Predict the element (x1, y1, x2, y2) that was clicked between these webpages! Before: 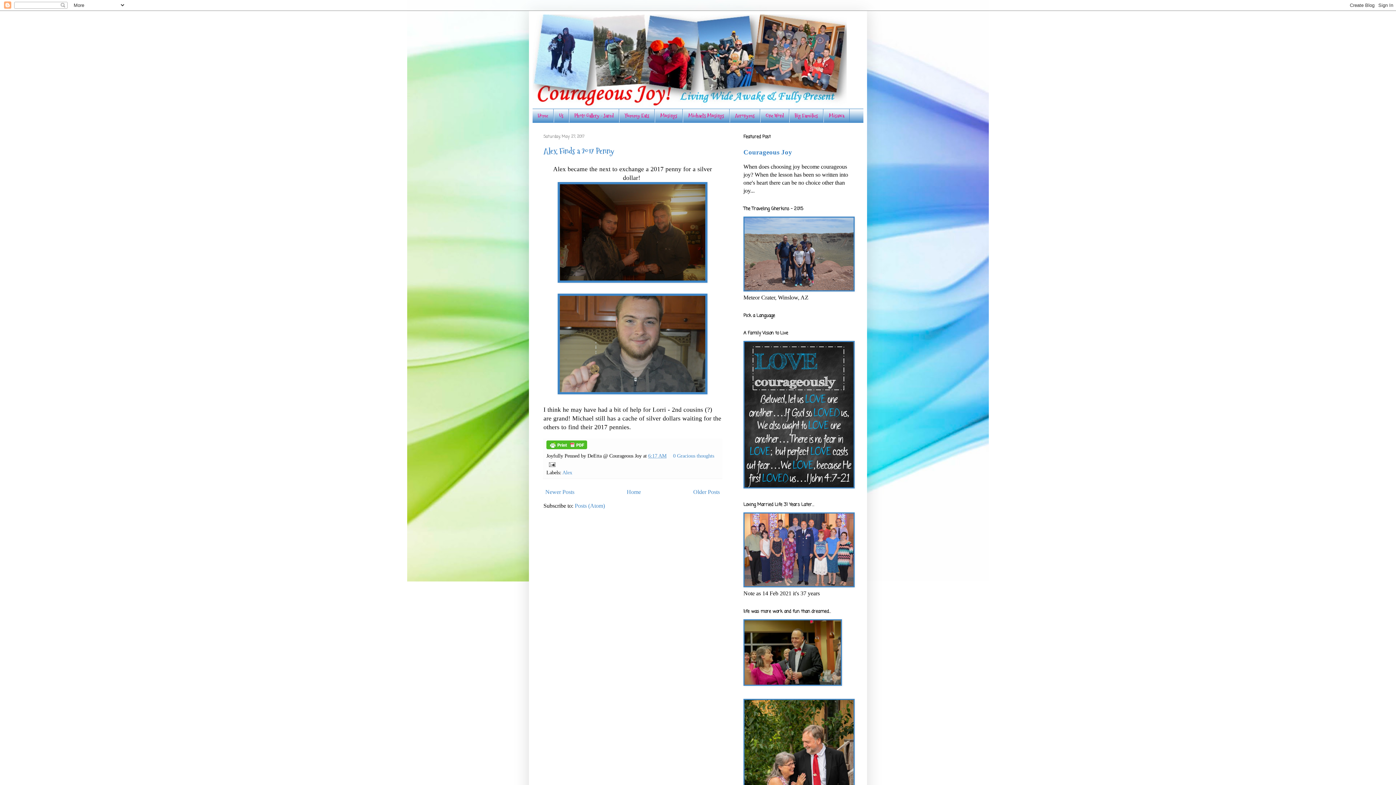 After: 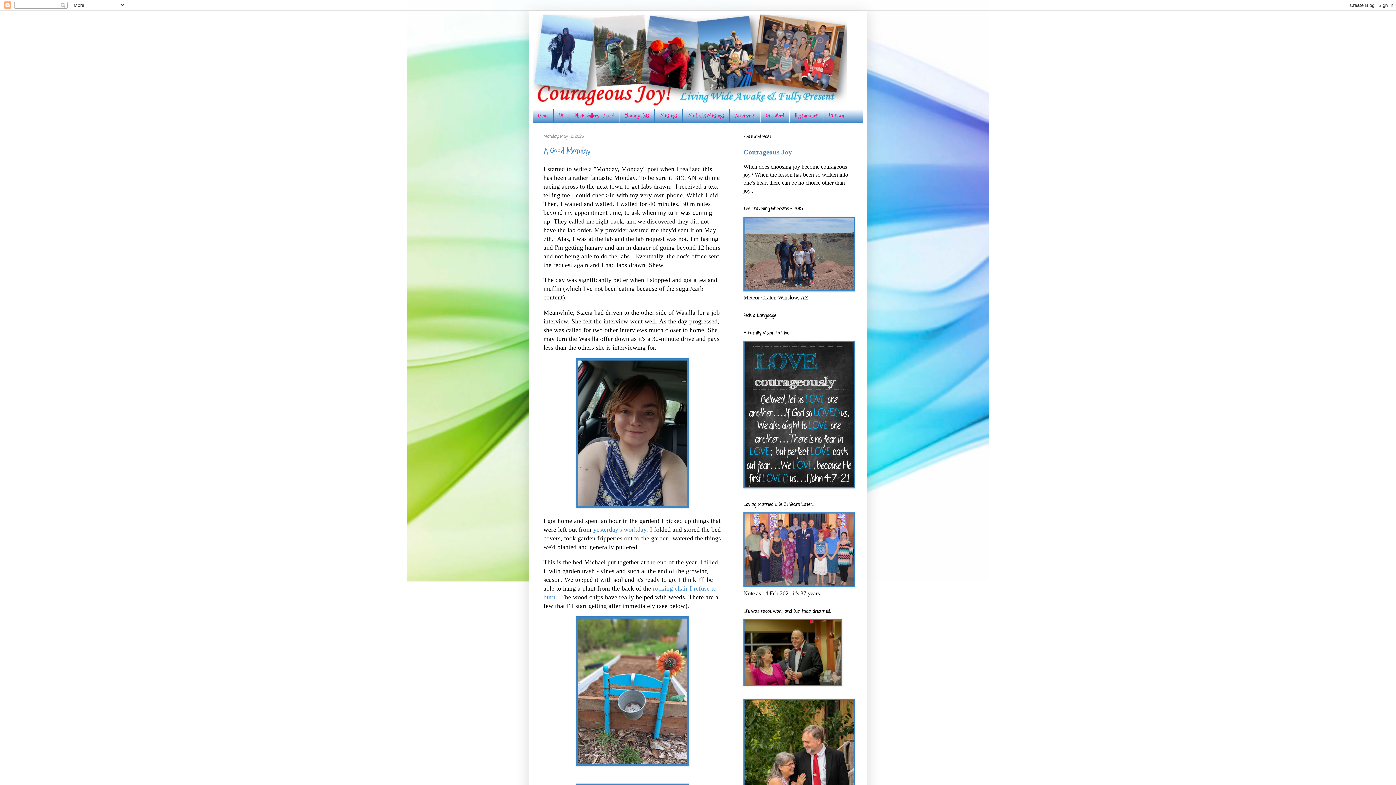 Action: bbox: (532, 14, 863, 108)